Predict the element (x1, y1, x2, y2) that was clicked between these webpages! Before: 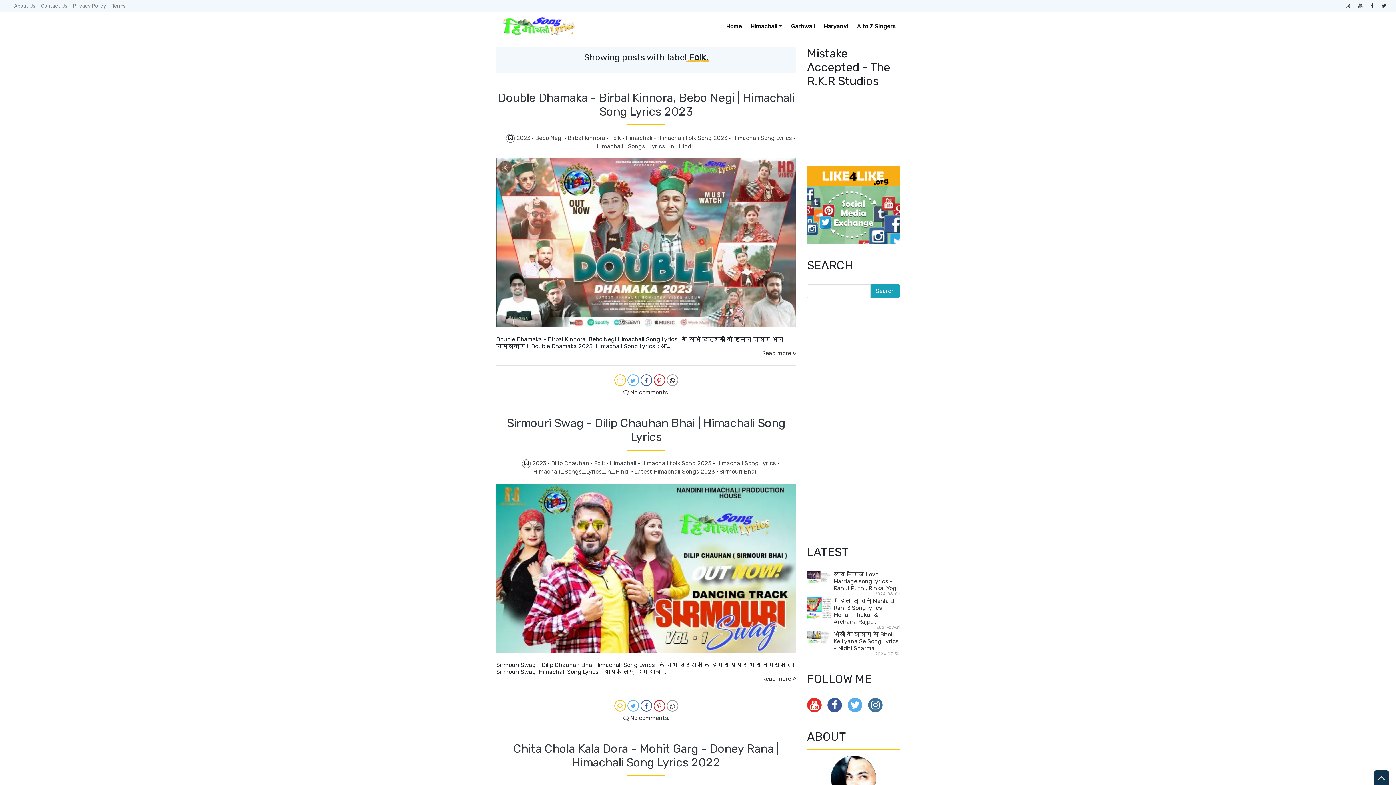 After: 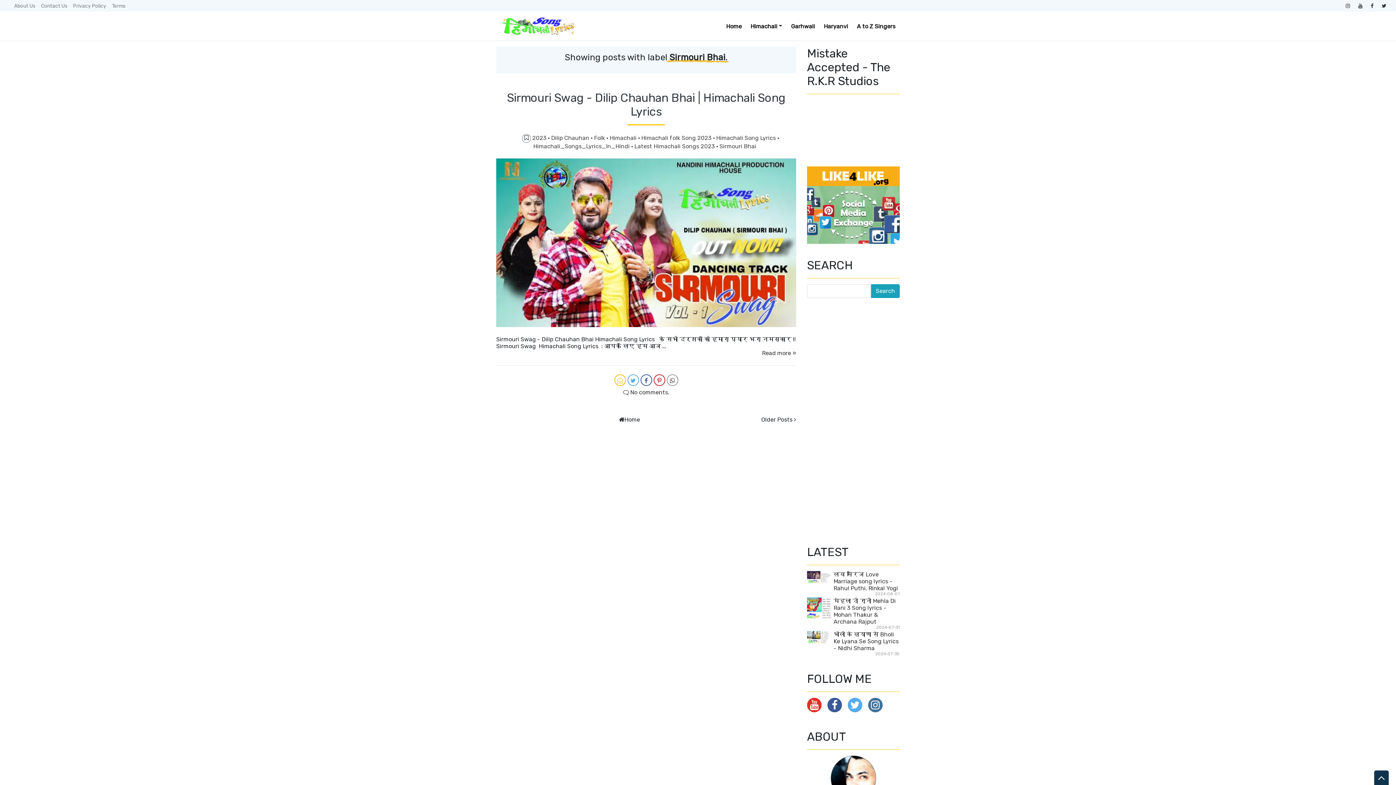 Action: label: Sirmouri Bhai bbox: (719, 468, 756, 475)